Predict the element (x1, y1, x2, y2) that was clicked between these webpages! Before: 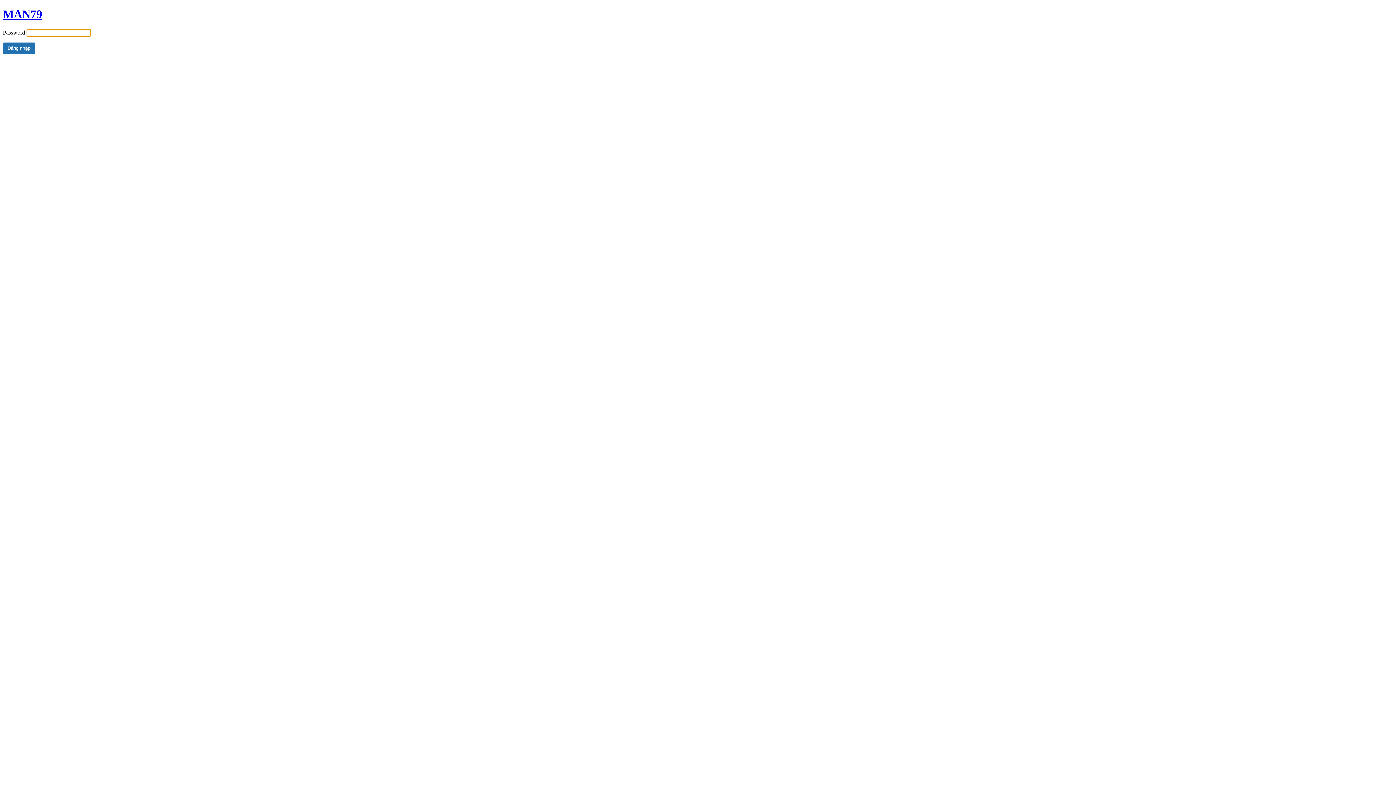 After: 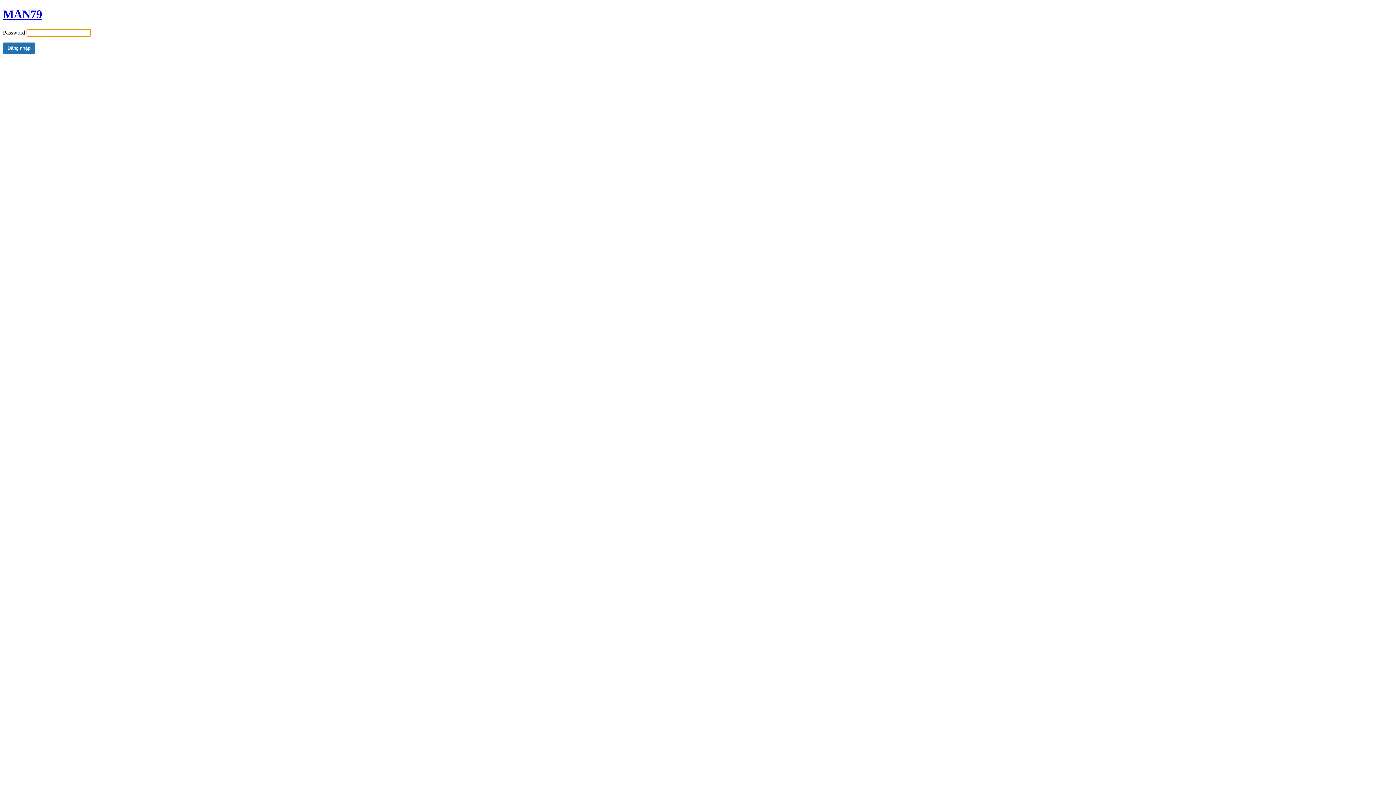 Action: label: MAN79 bbox: (2, 7, 42, 20)